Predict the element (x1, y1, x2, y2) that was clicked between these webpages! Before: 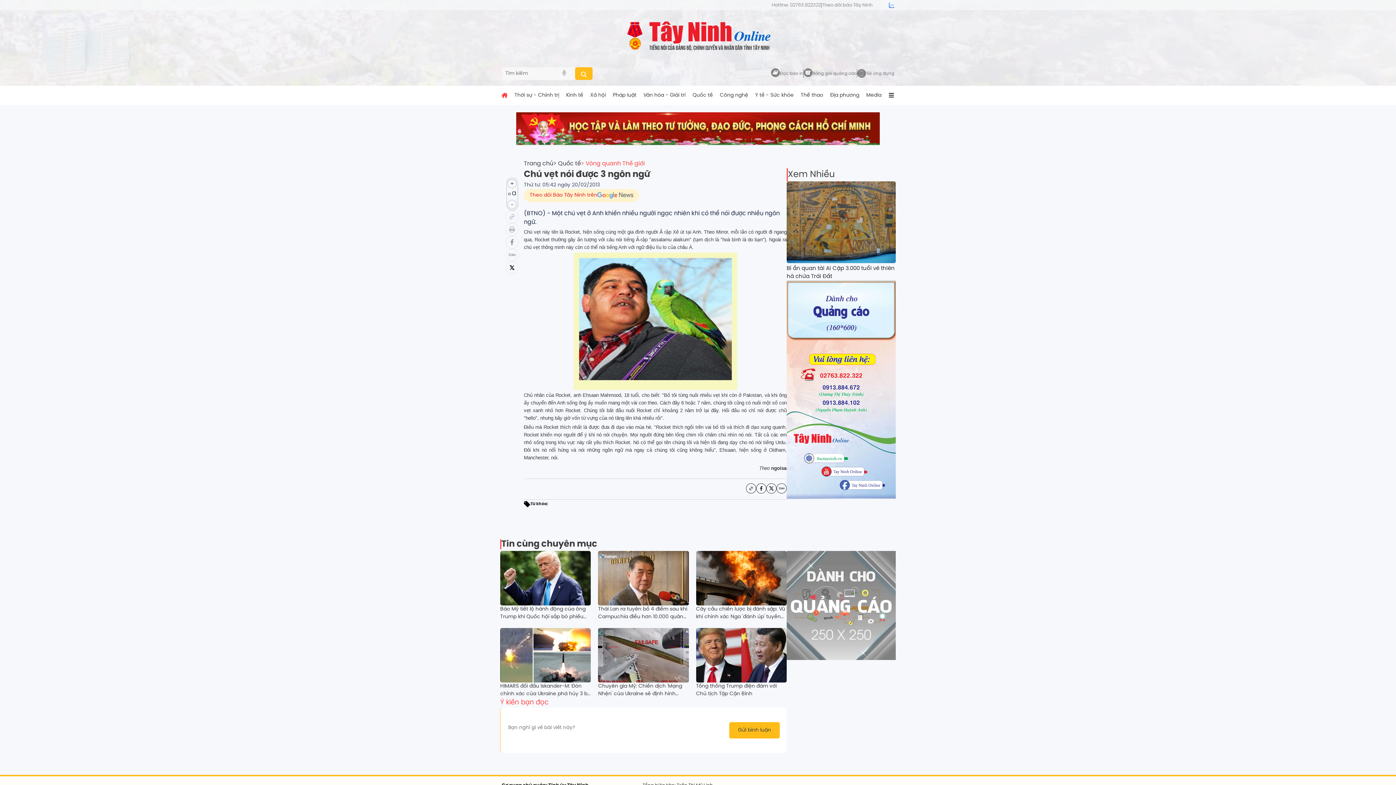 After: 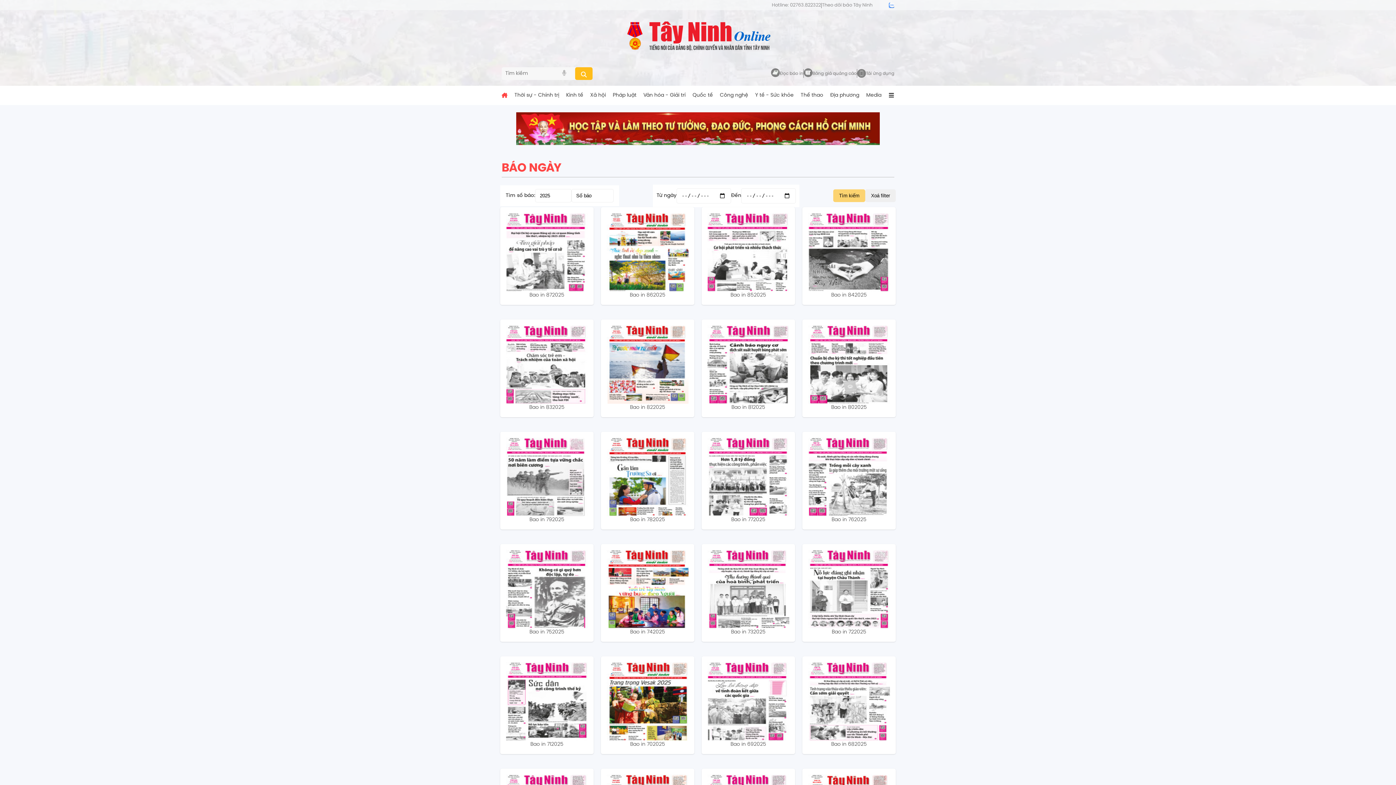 Action: bbox: (771, 68, 803, 78) label: Đọc báo in